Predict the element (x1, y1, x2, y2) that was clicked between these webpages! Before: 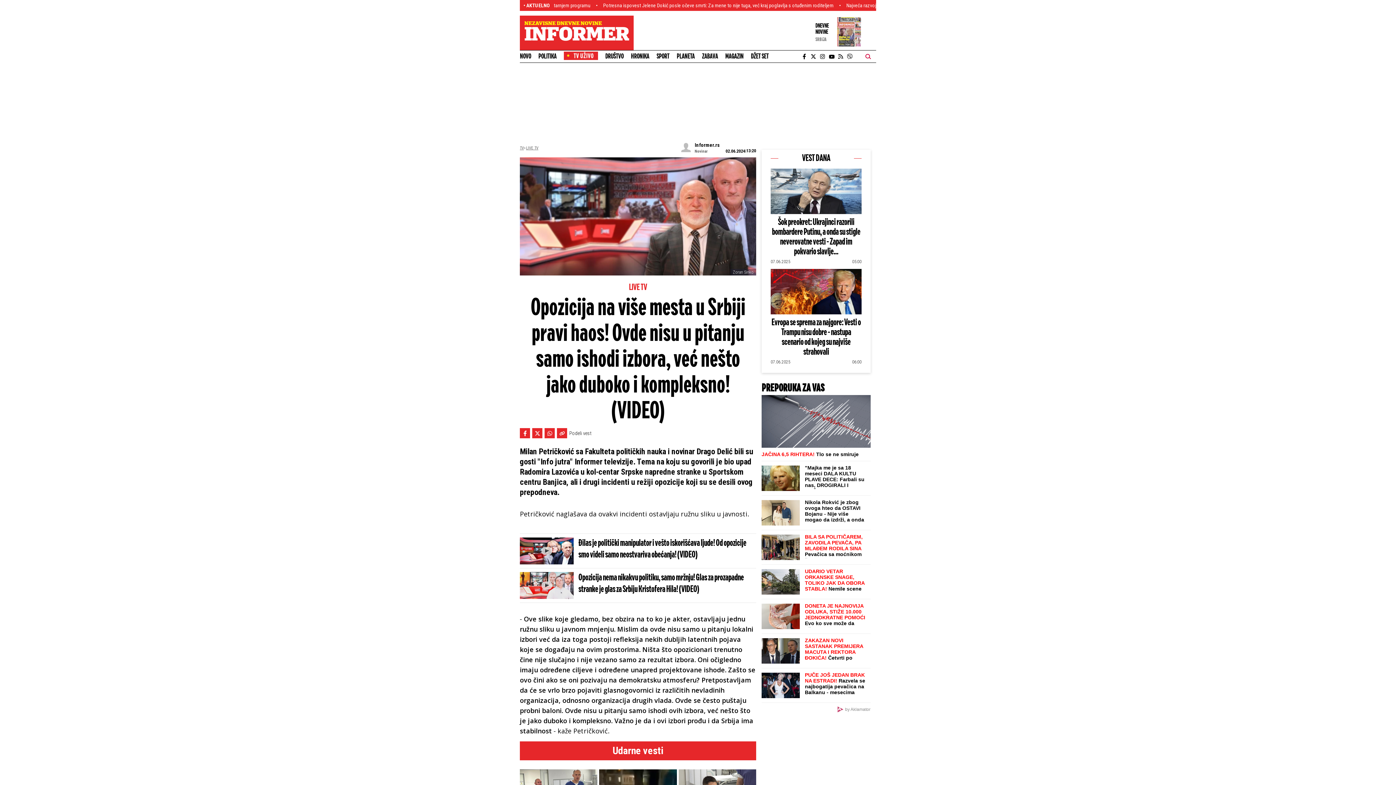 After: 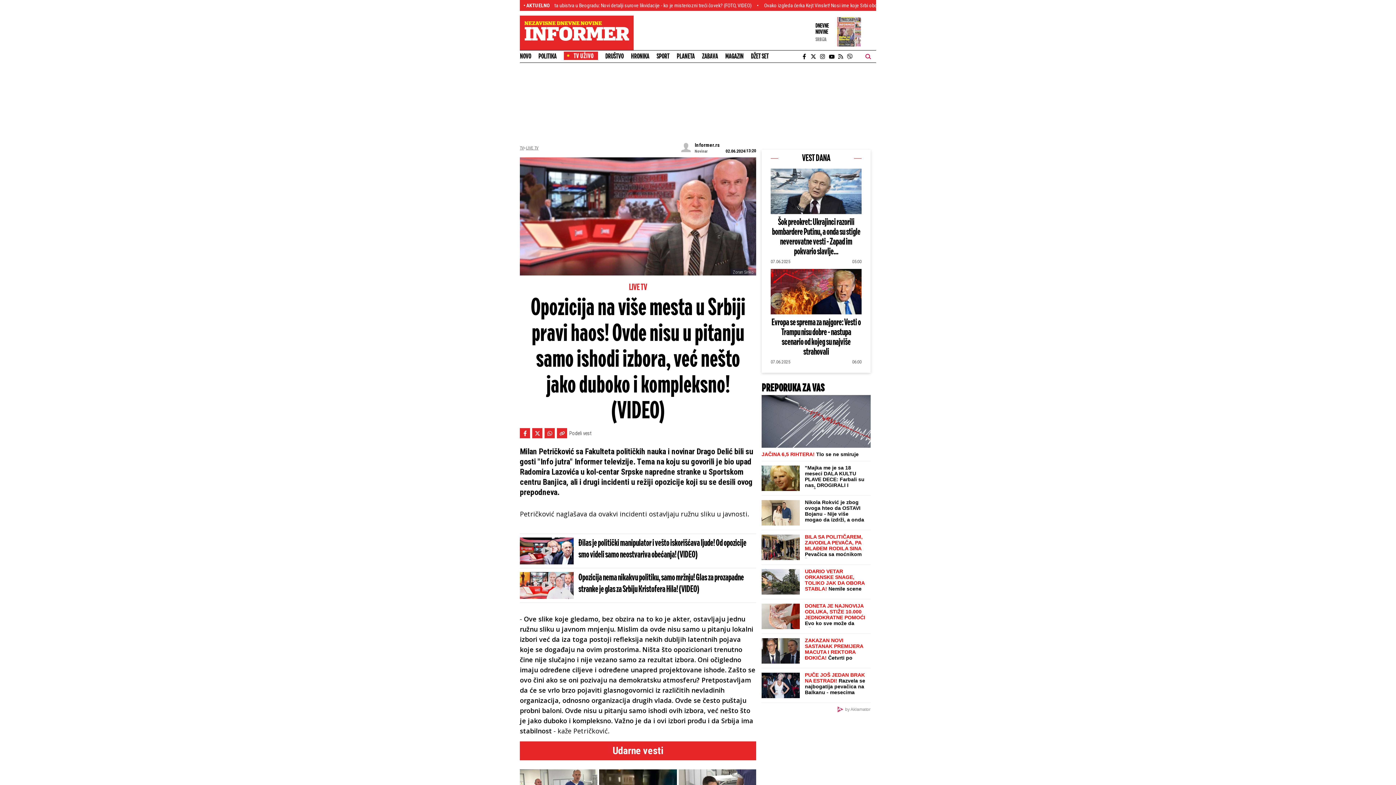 Action: bbox: (838, 53, 845, 59)